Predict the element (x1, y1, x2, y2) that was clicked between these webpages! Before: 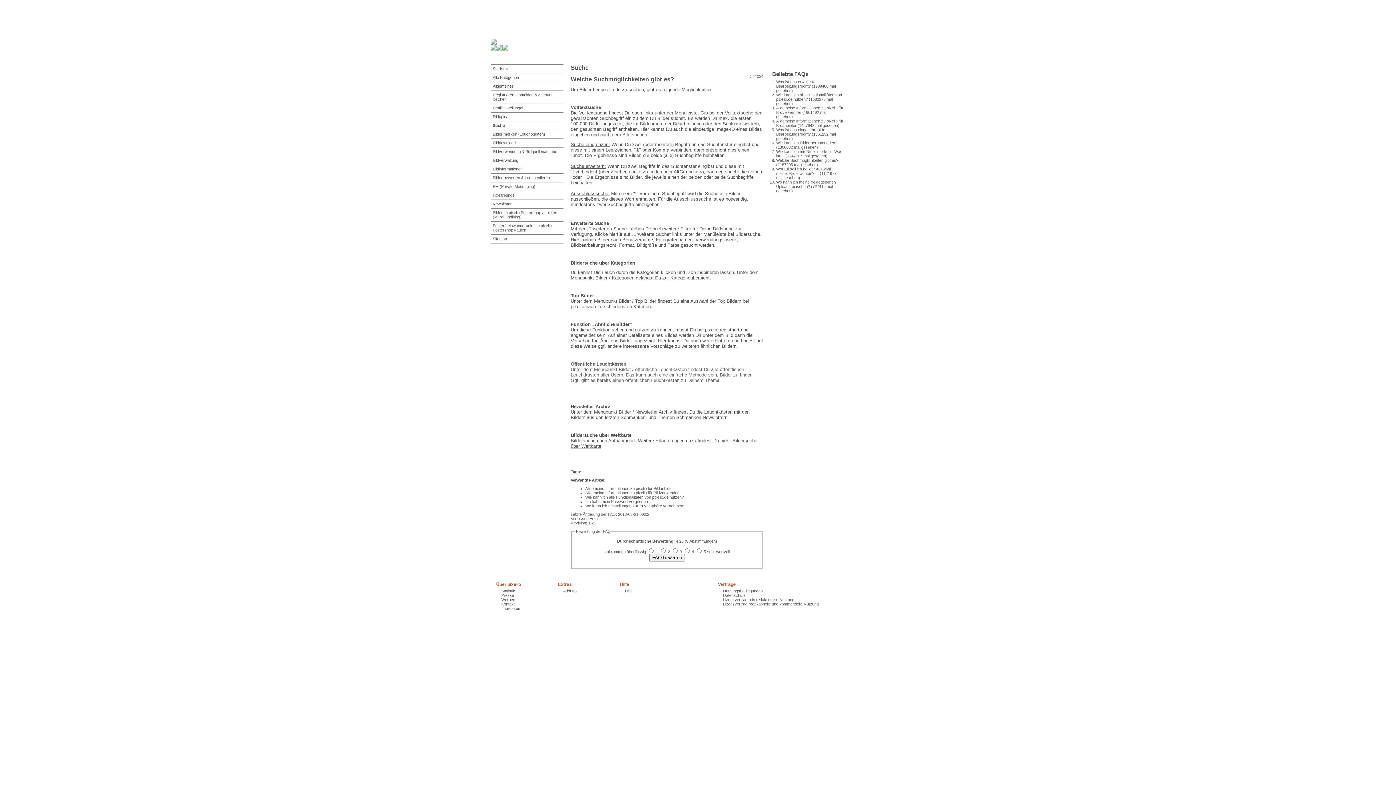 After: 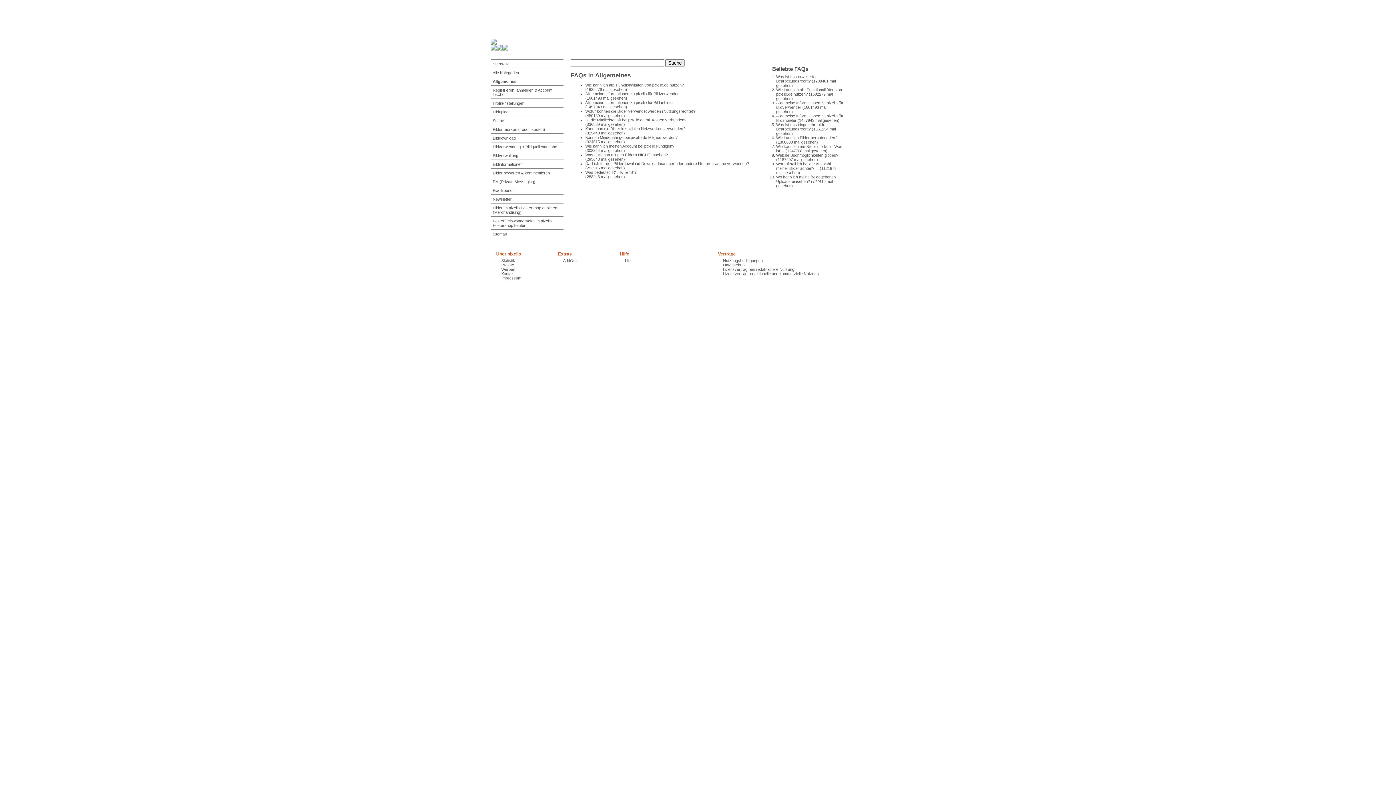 Action: label: Allgemeines bbox: (490, 82, 563, 90)